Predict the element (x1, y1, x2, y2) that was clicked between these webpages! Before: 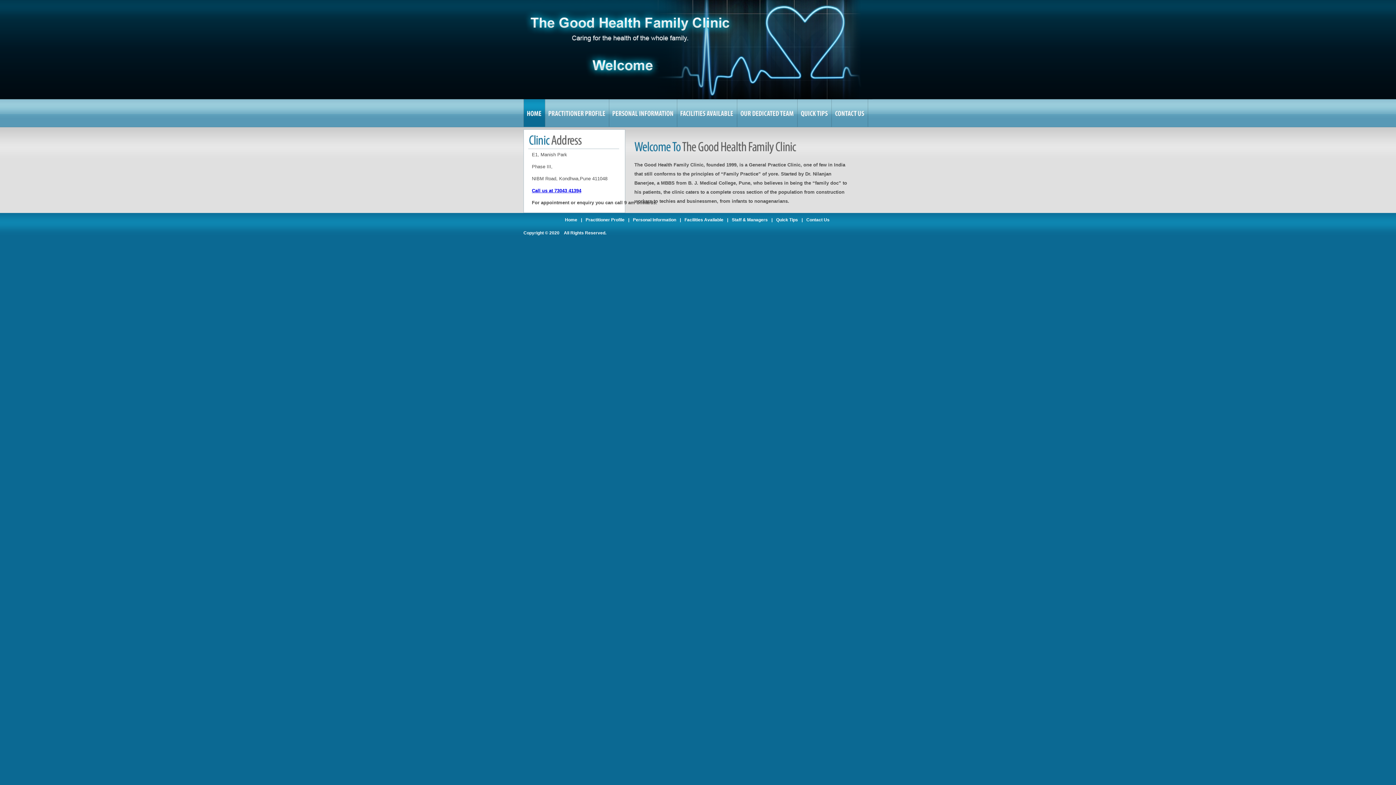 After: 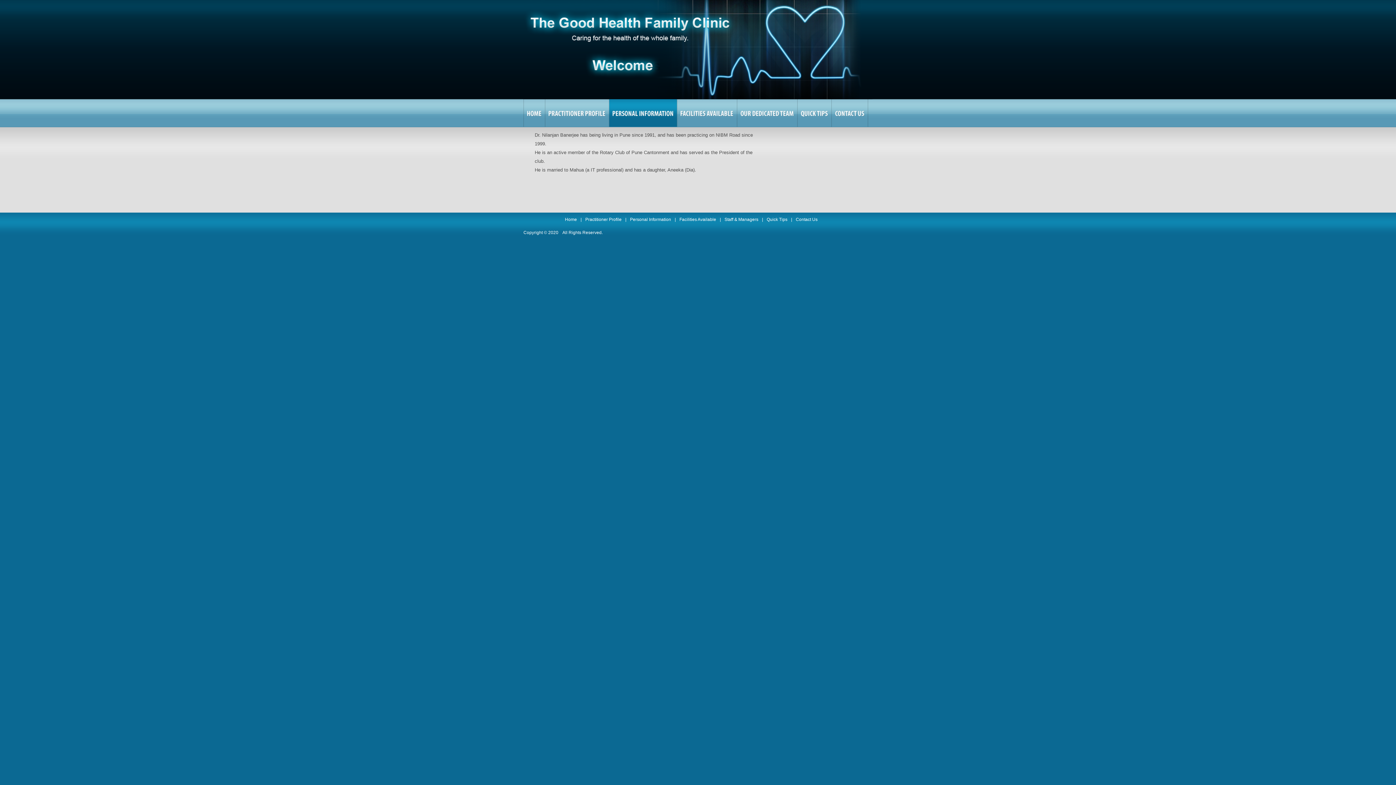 Action: label: Personal Information bbox: (629, 217, 680, 222)